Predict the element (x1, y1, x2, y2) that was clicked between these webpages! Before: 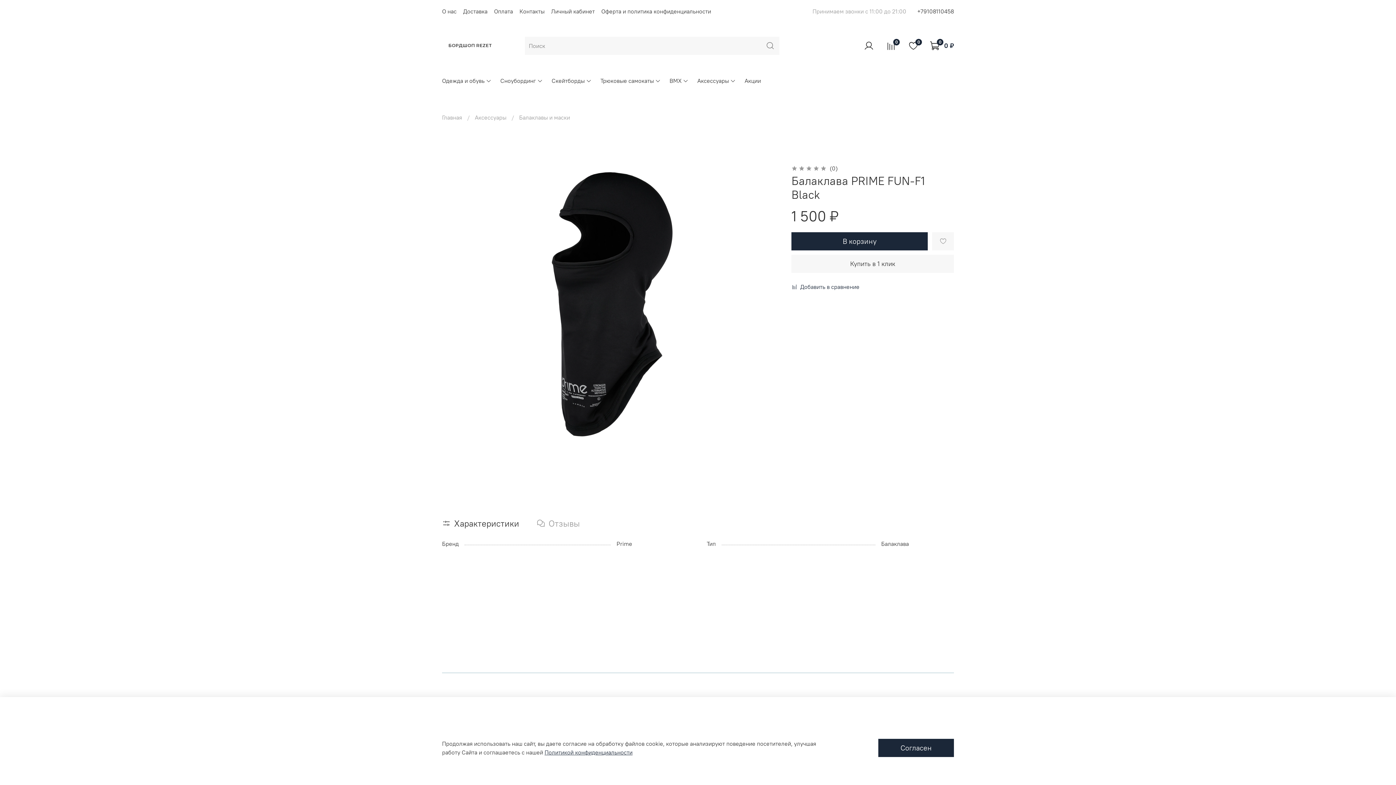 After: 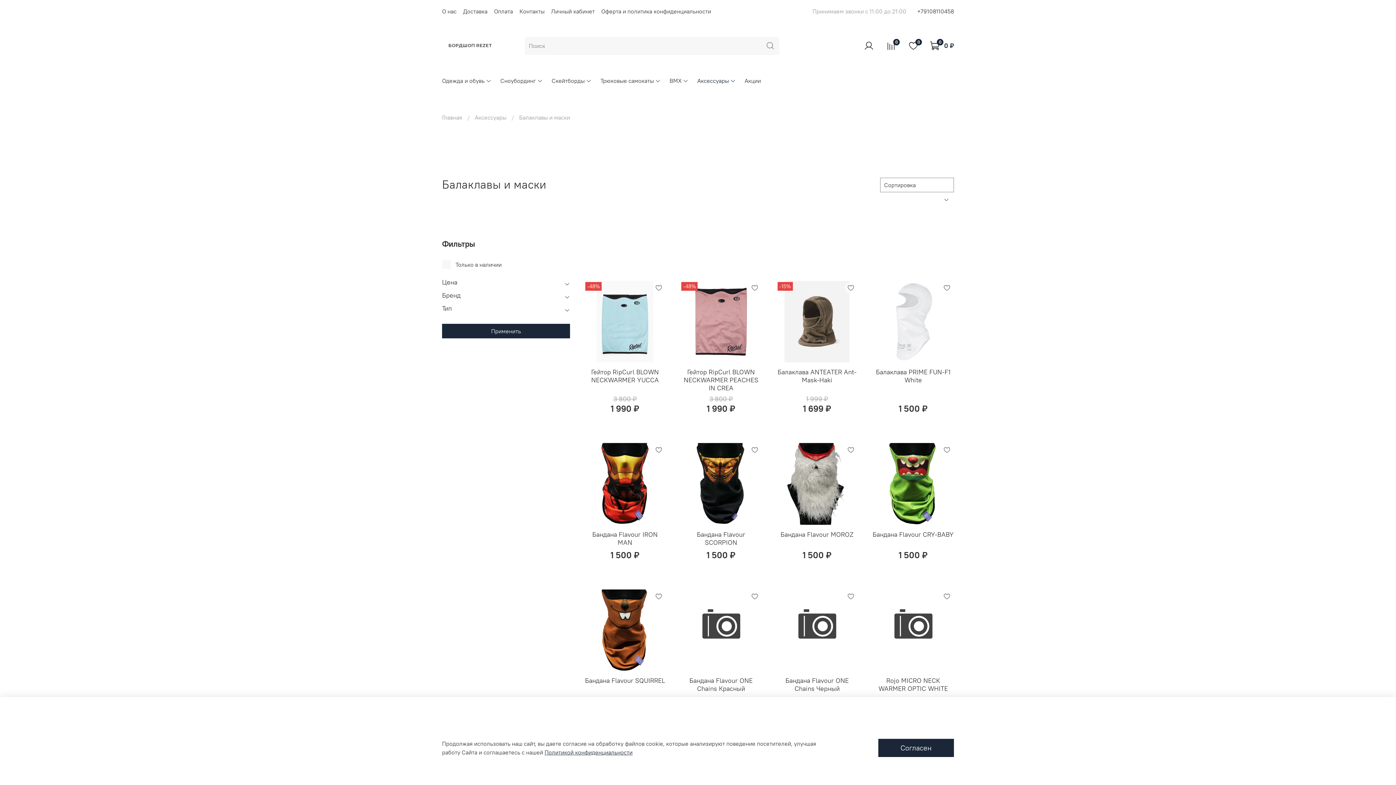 Action: bbox: (519, 113, 570, 121) label: Балаклавы и маски